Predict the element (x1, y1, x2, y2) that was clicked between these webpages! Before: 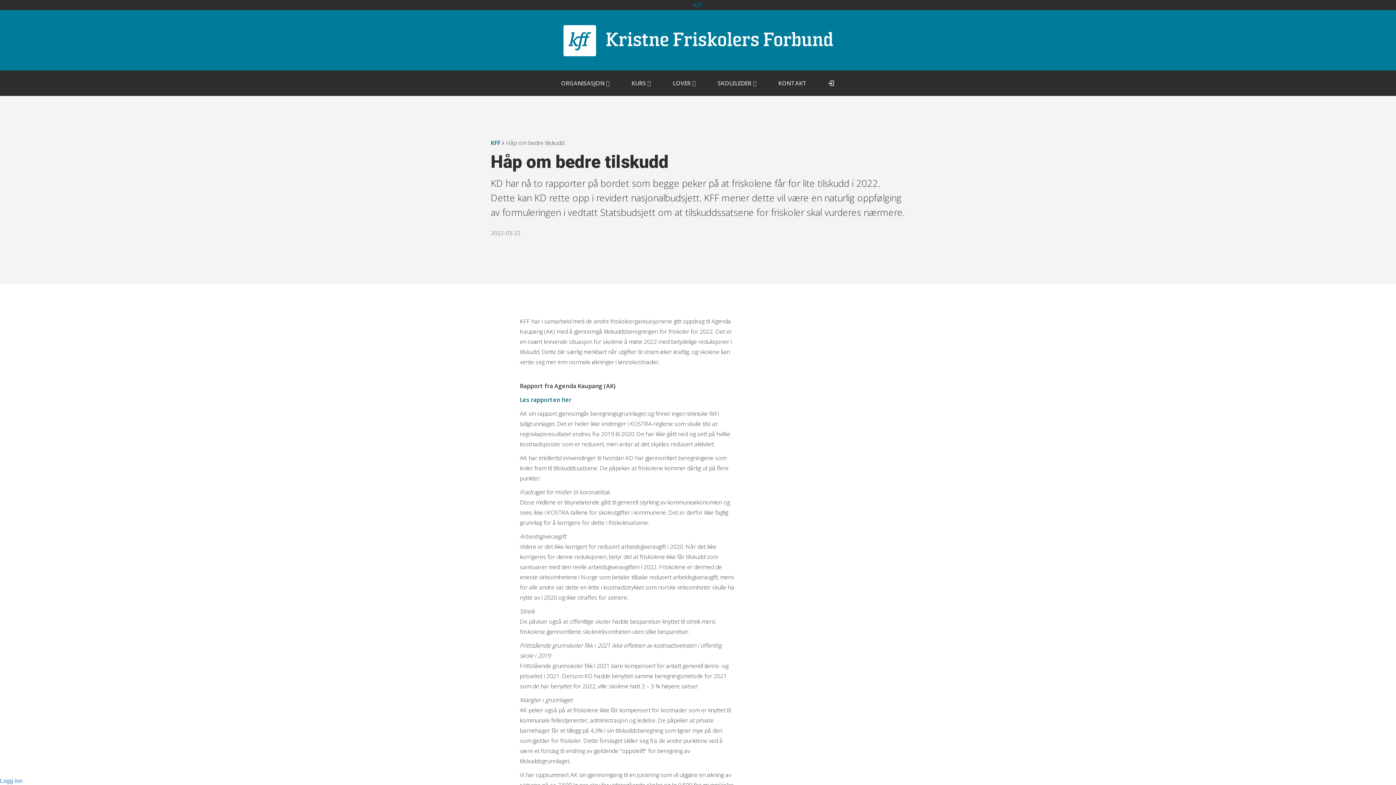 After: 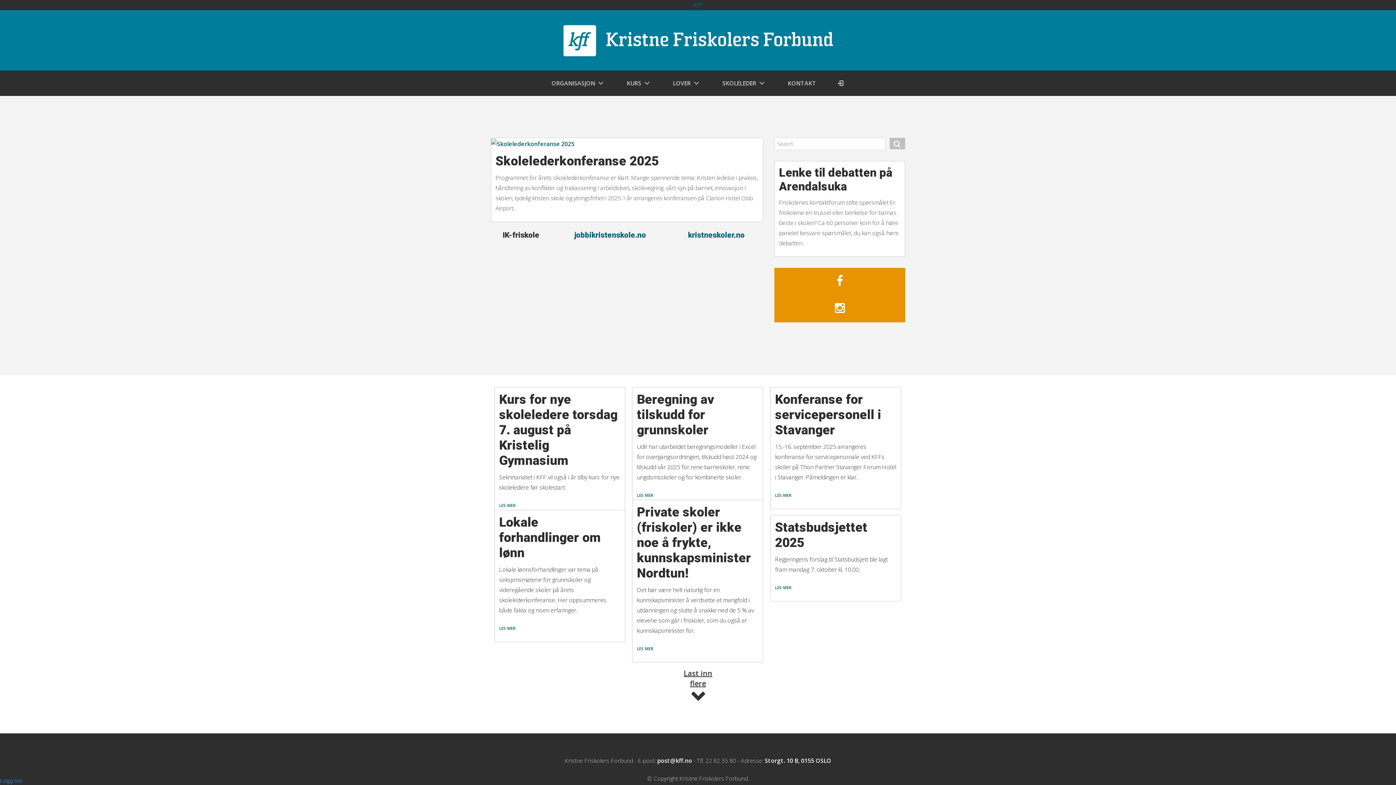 Action: label: KFF bbox: (490, 138, 500, 146)